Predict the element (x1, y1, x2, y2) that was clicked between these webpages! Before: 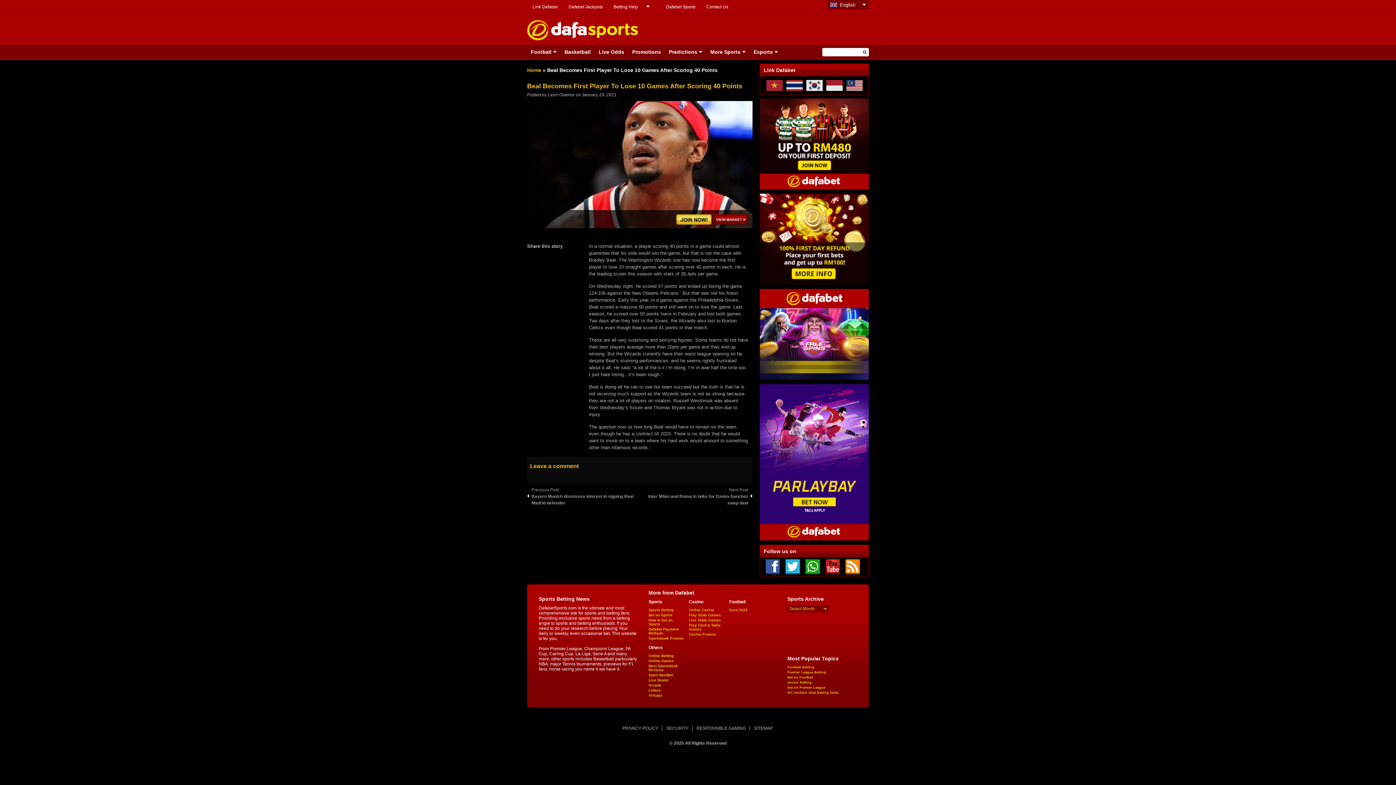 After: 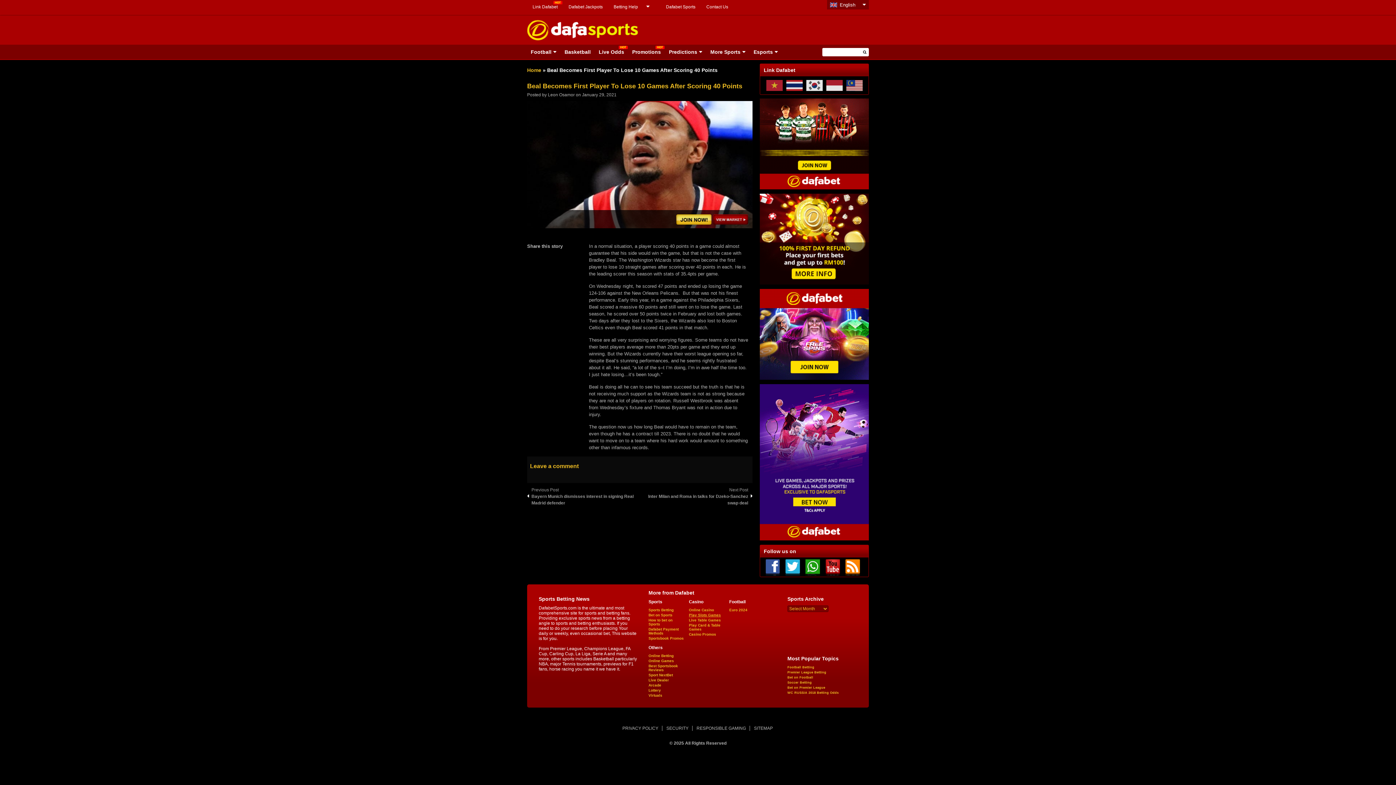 Action: label: Play Slots Games bbox: (689, 613, 721, 617)